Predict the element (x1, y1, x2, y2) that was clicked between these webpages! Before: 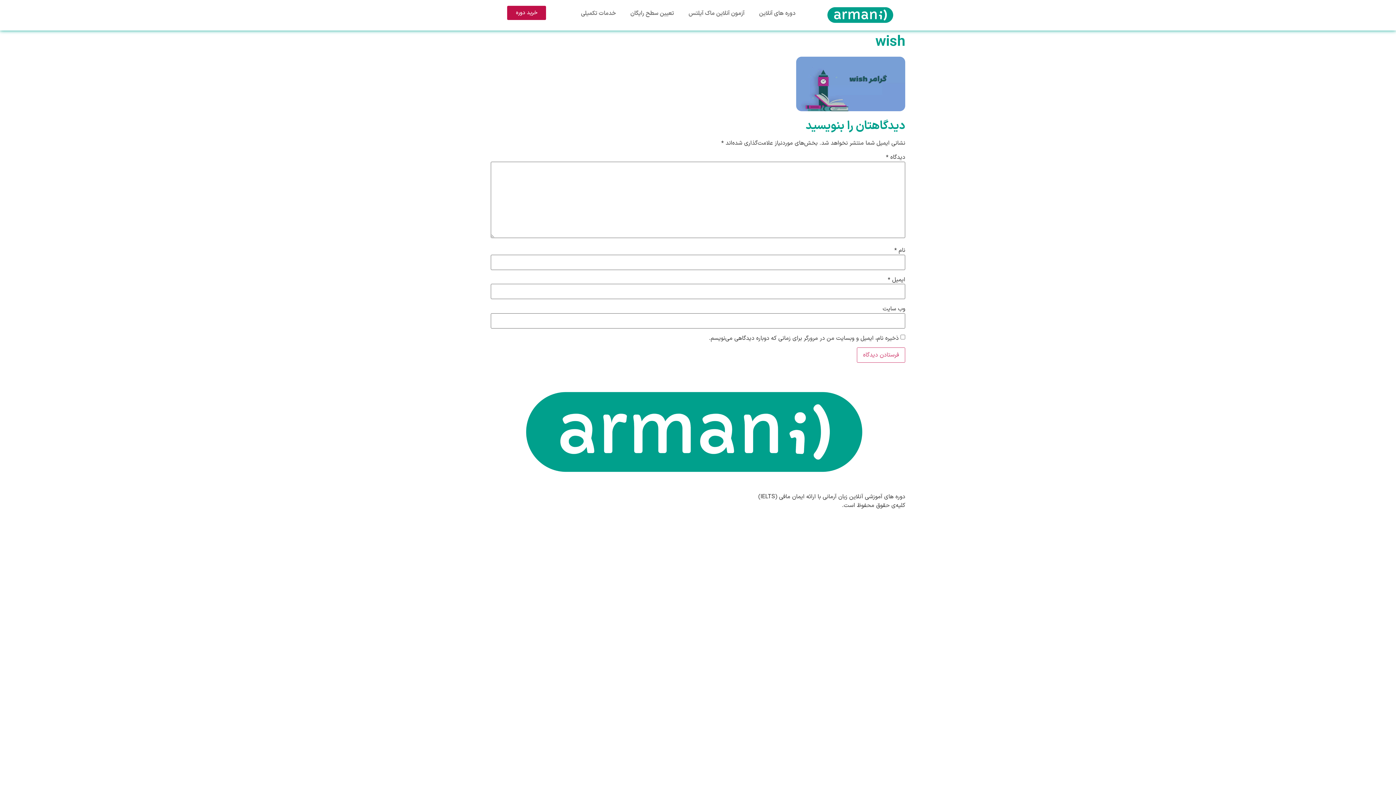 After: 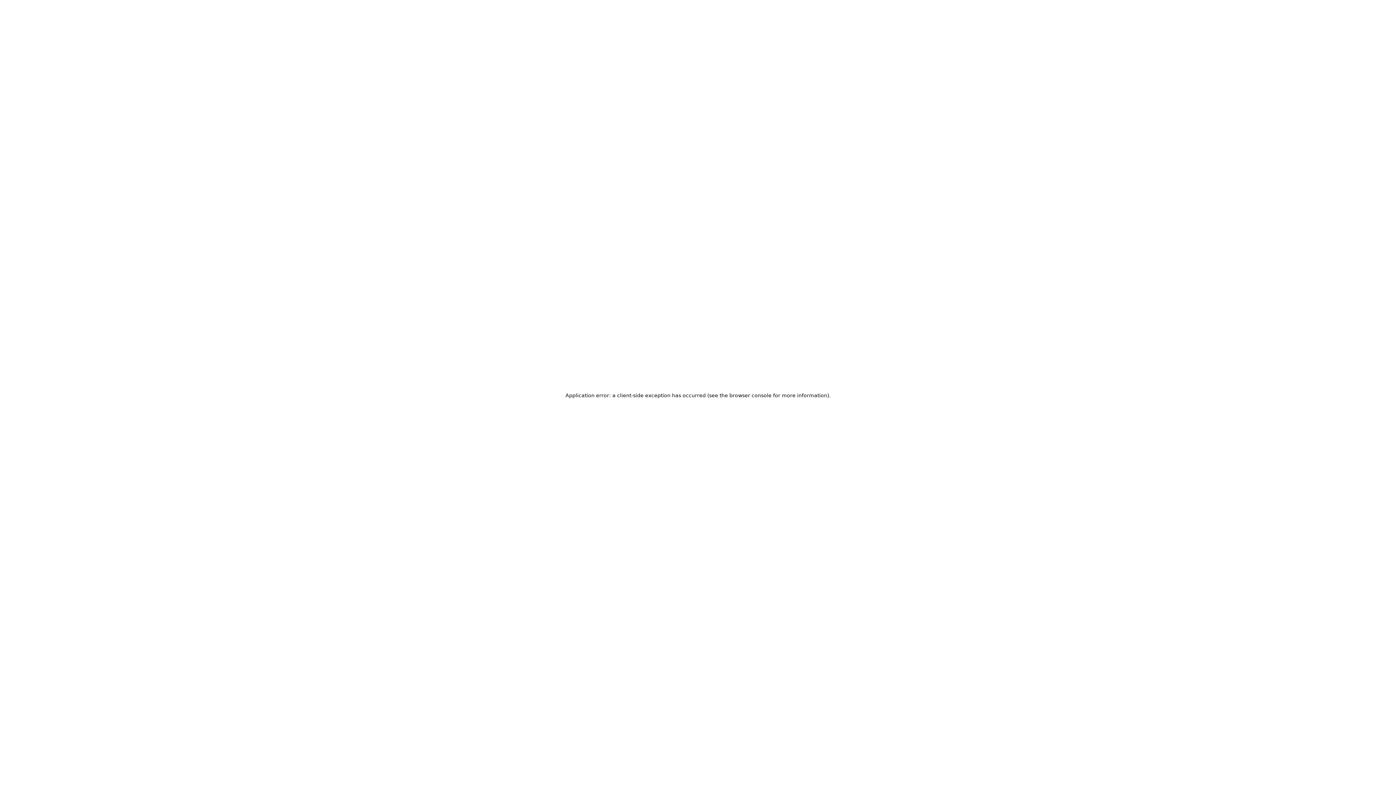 Action: bbox: (681, 5, 751, 21) label: آزمون آنلاین ماک آیلتس